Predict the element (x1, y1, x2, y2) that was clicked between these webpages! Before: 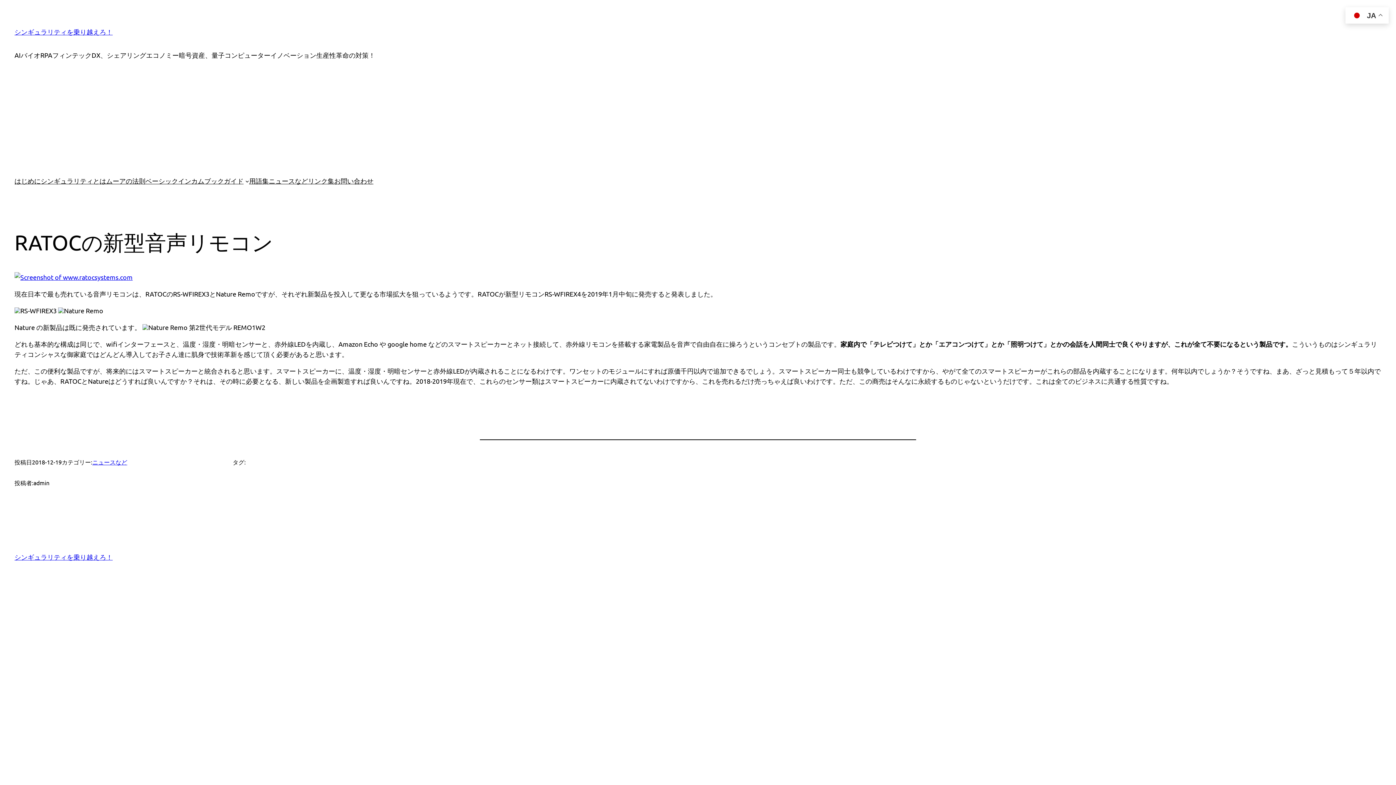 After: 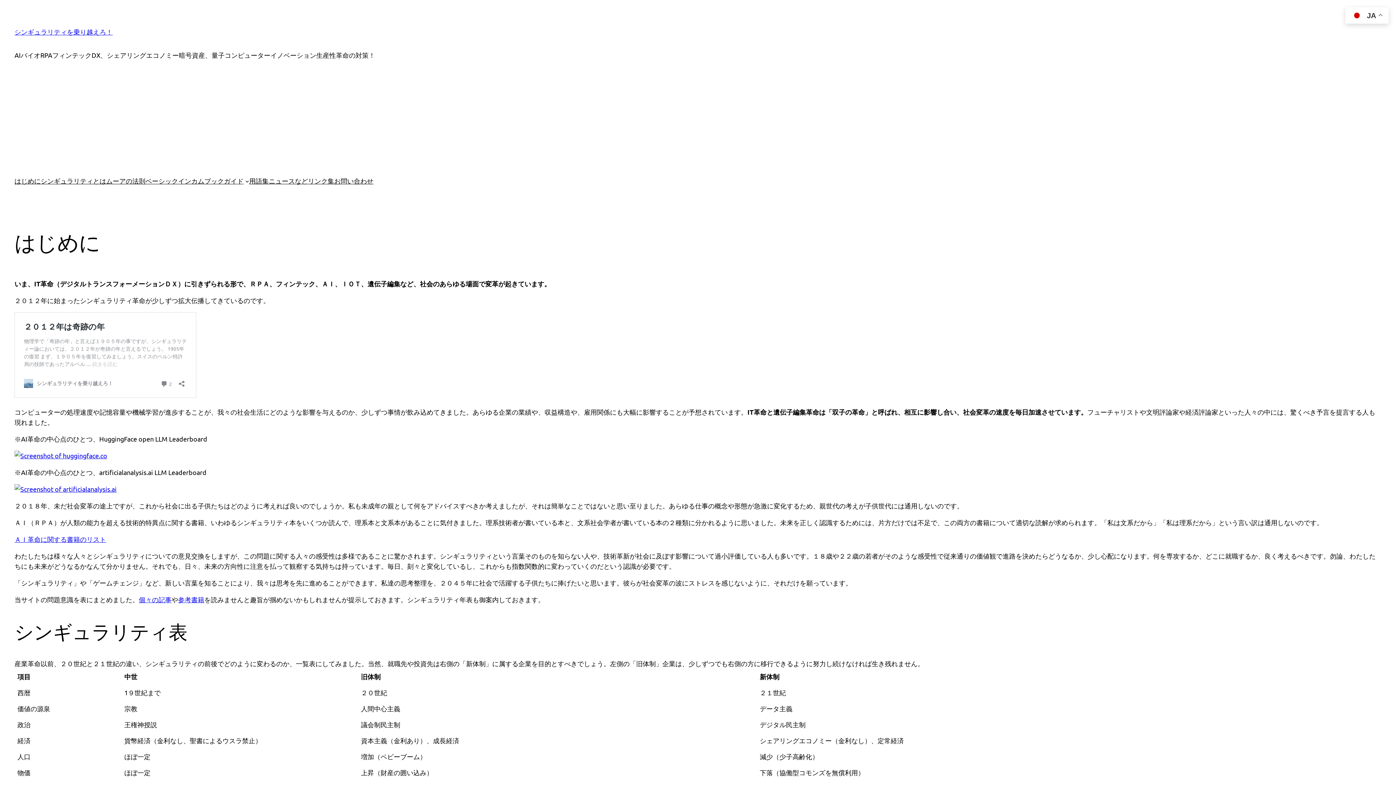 Action: label: はじめに bbox: (14, 176, 40, 186)